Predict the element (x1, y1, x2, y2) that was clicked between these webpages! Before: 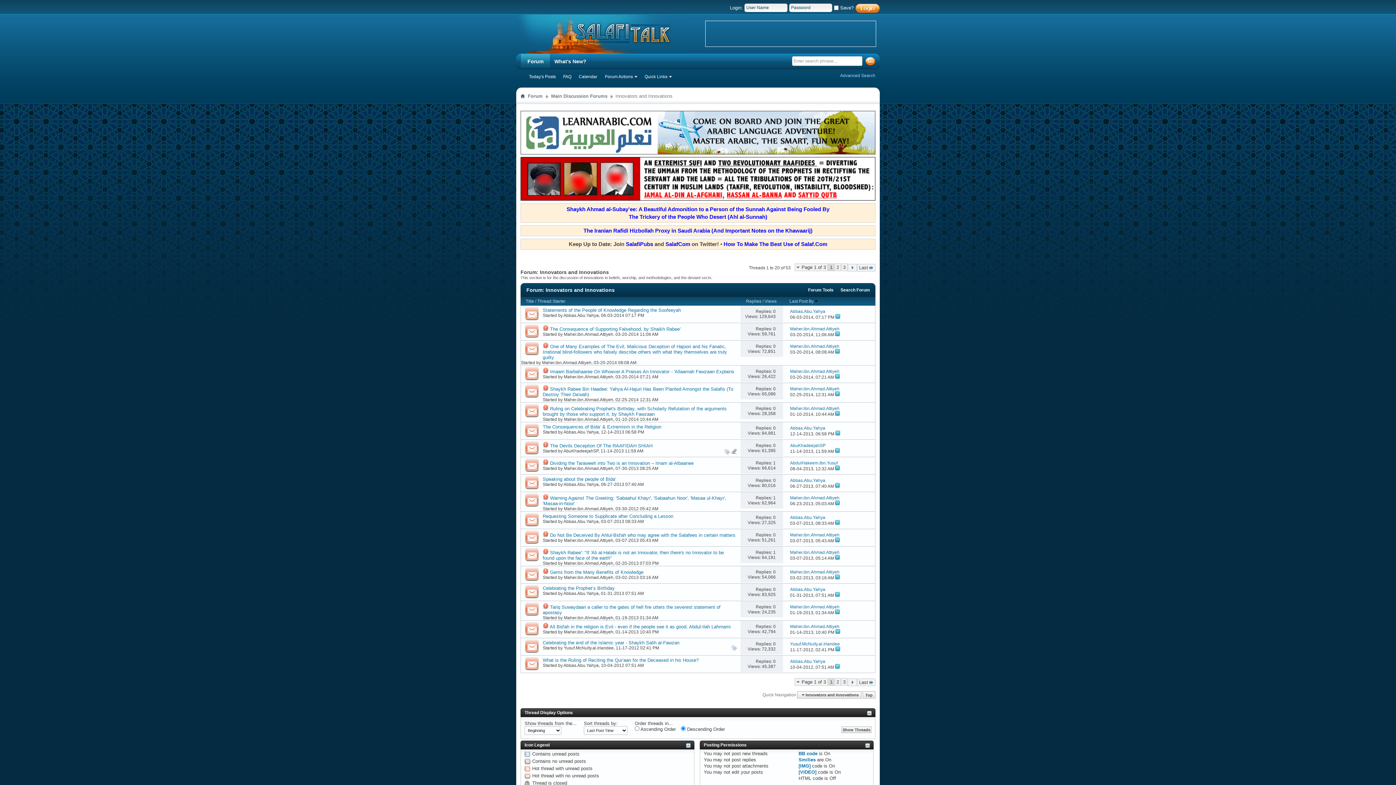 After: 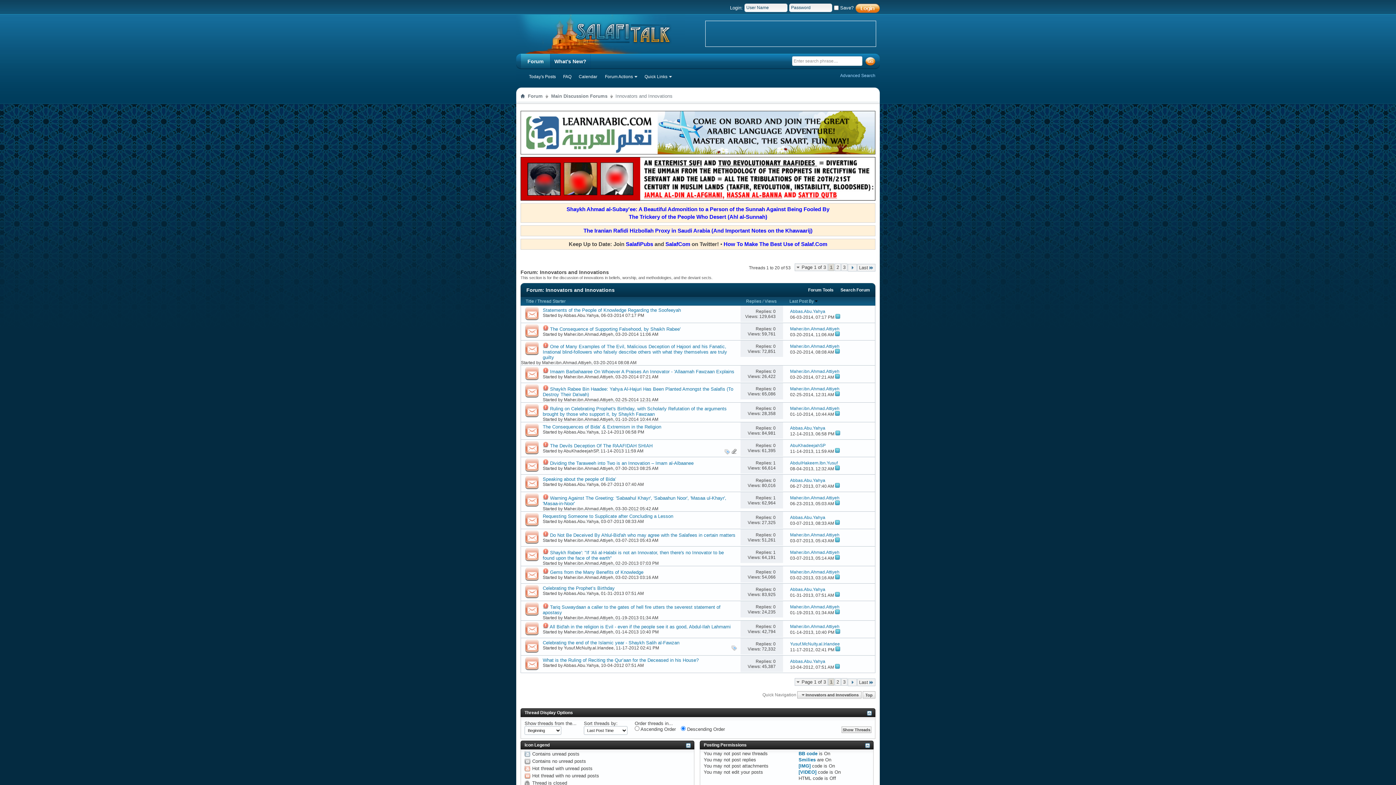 Action: bbox: (521, 621, 542, 638)